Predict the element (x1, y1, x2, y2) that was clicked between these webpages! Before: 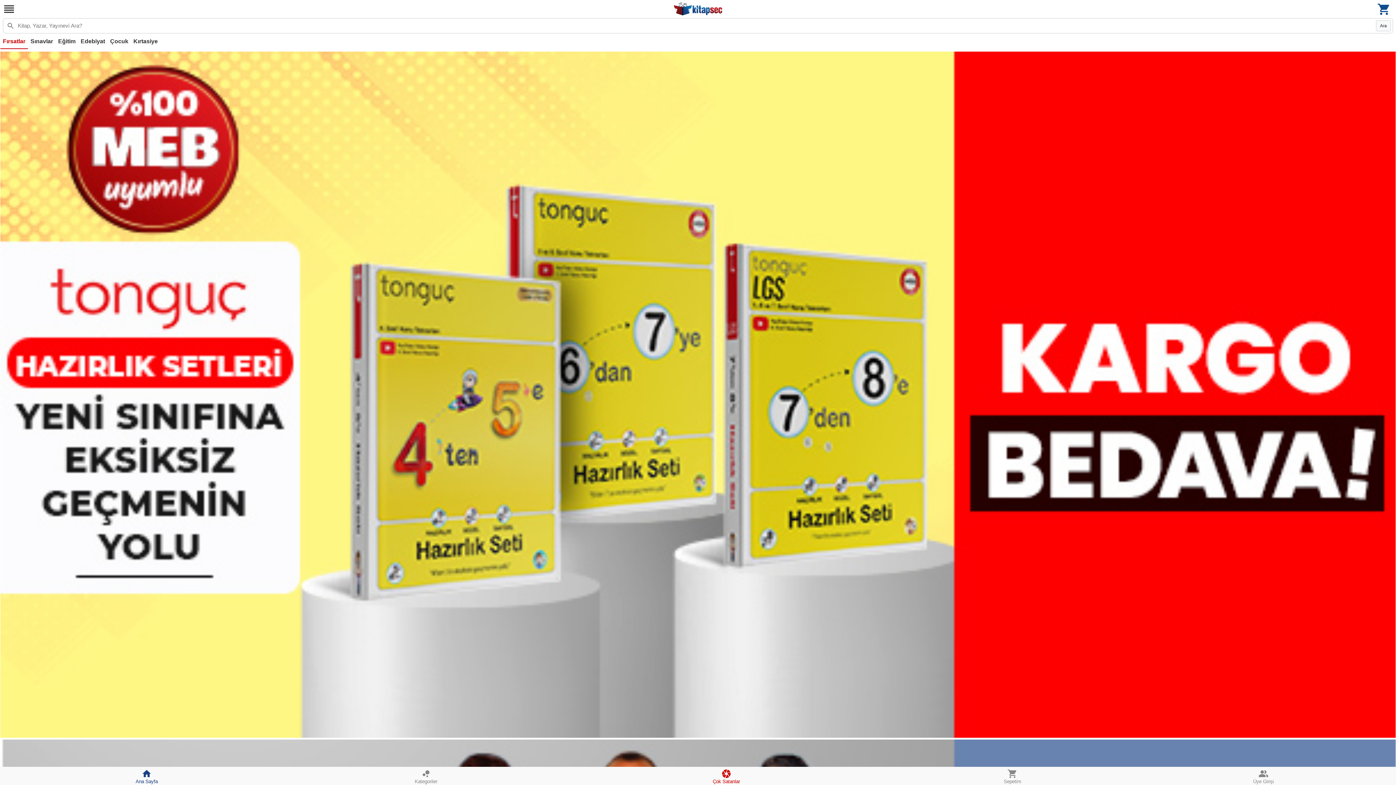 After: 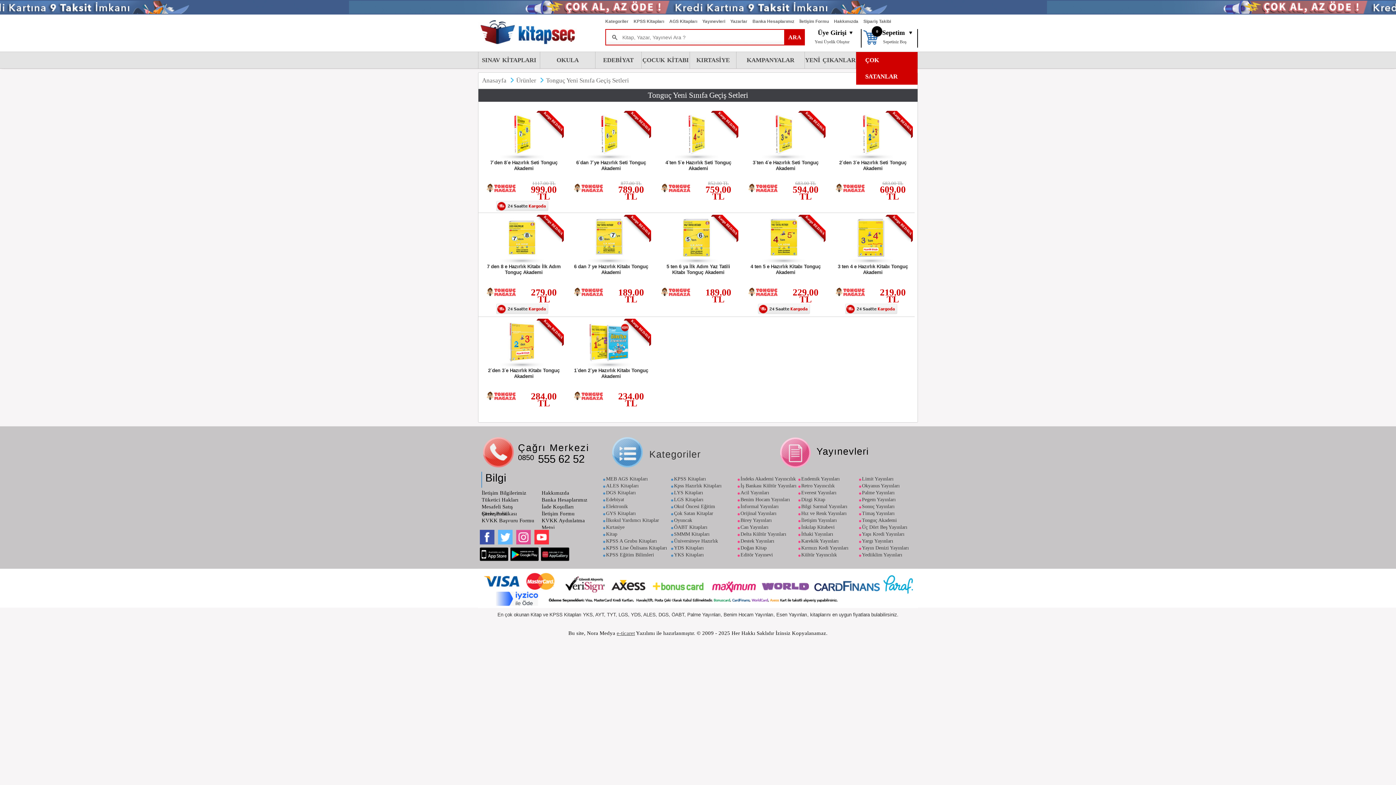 Action: bbox: (0, 51, 1396, 738)